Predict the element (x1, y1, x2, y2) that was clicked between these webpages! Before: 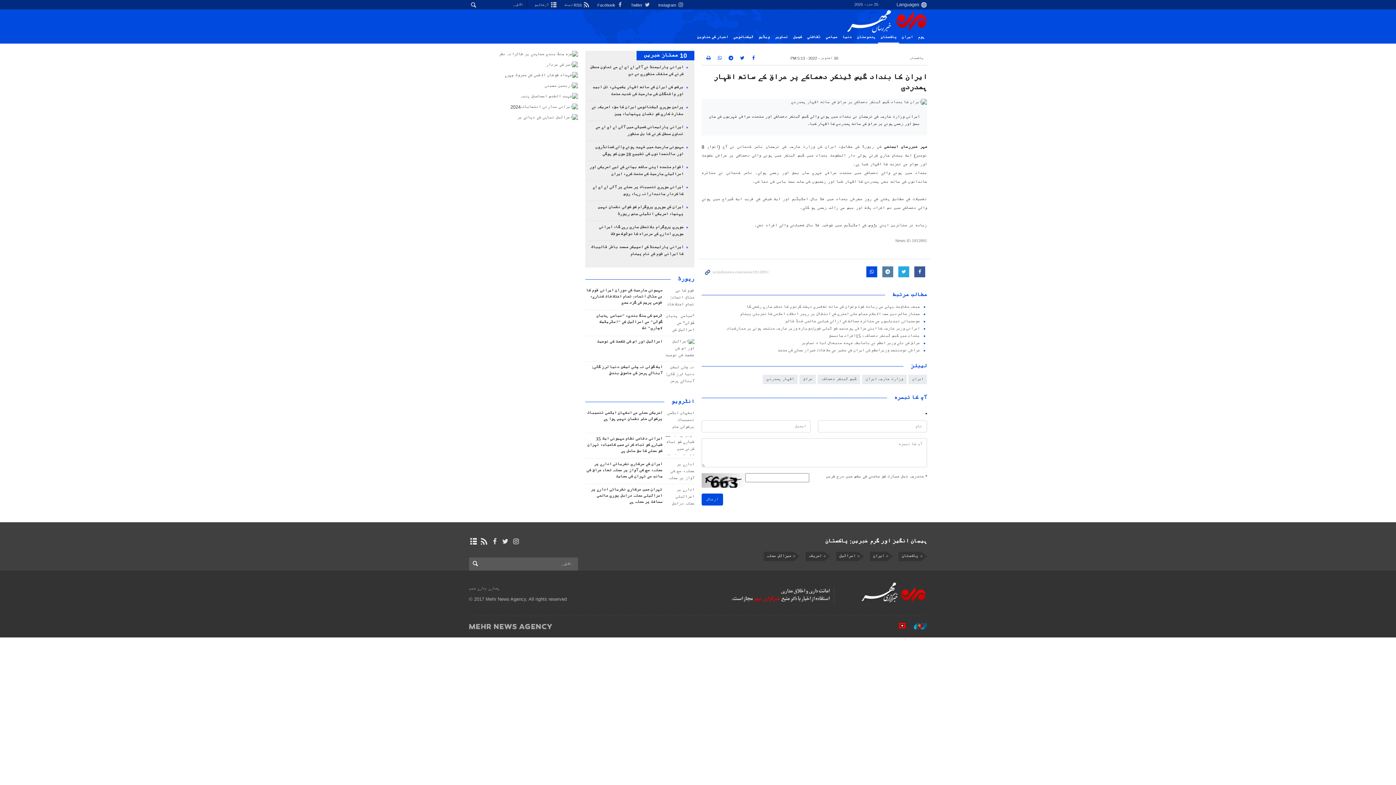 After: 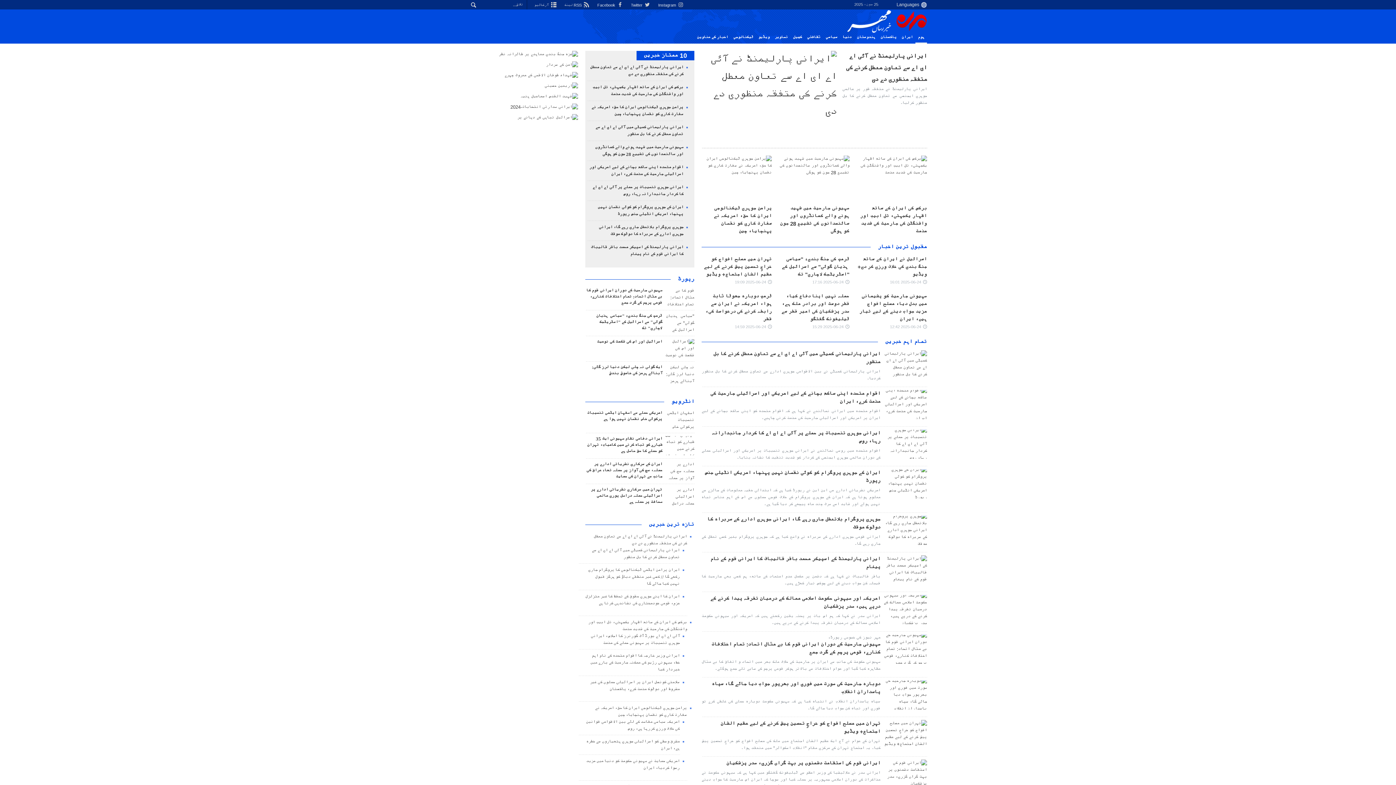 Action: bbox: (847, 10, 927, 32) label: Mehr News Agency